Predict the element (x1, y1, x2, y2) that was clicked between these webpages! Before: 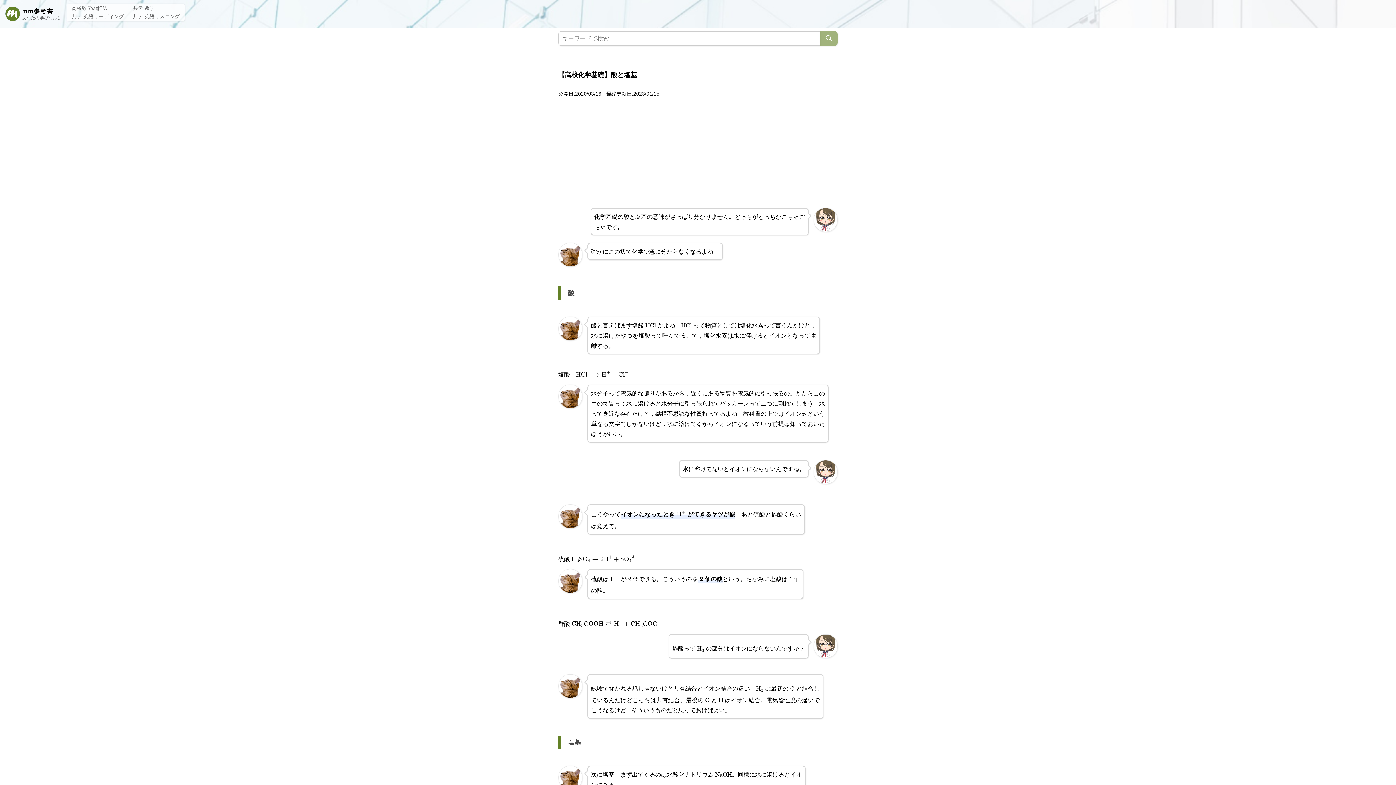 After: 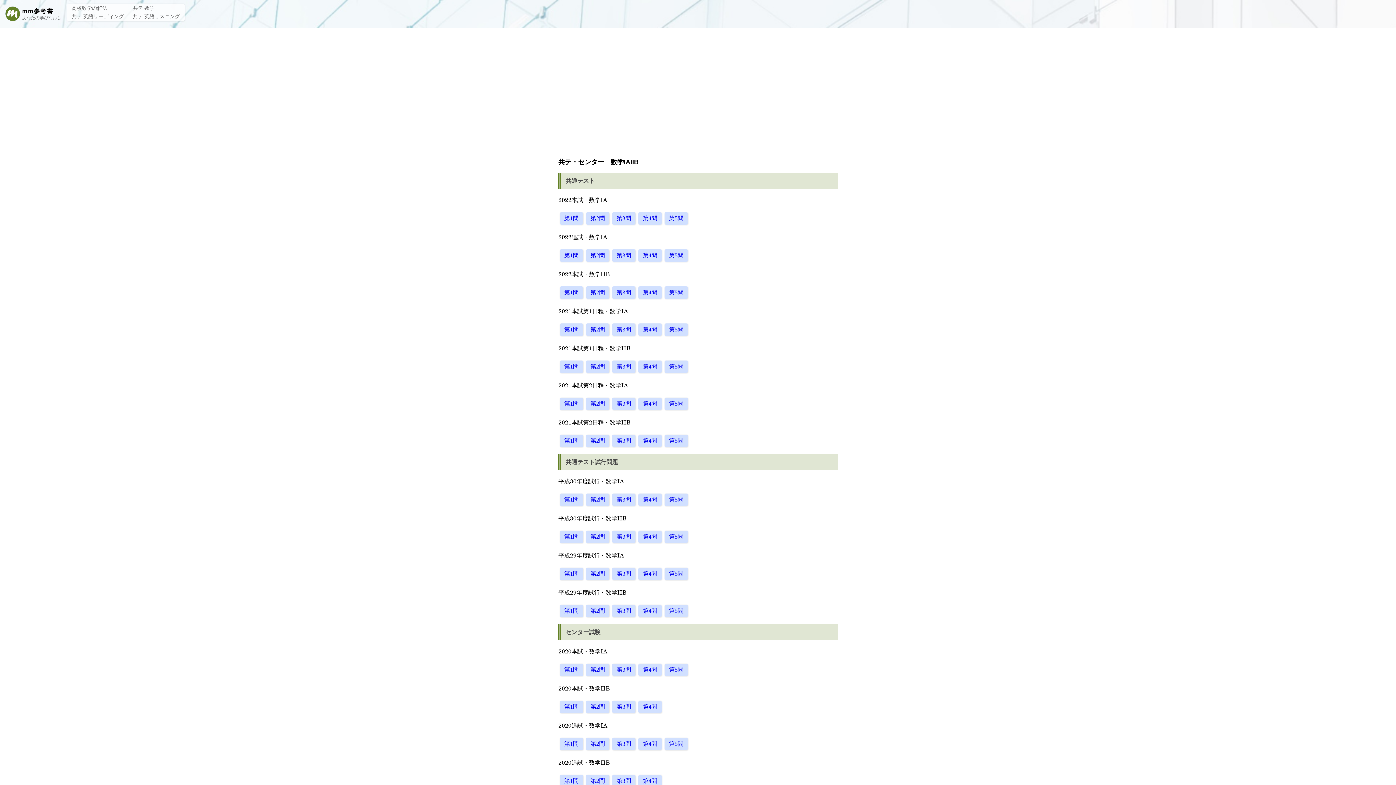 Action: label: 共テ 数学 bbox: (129, 5, 158, 10)